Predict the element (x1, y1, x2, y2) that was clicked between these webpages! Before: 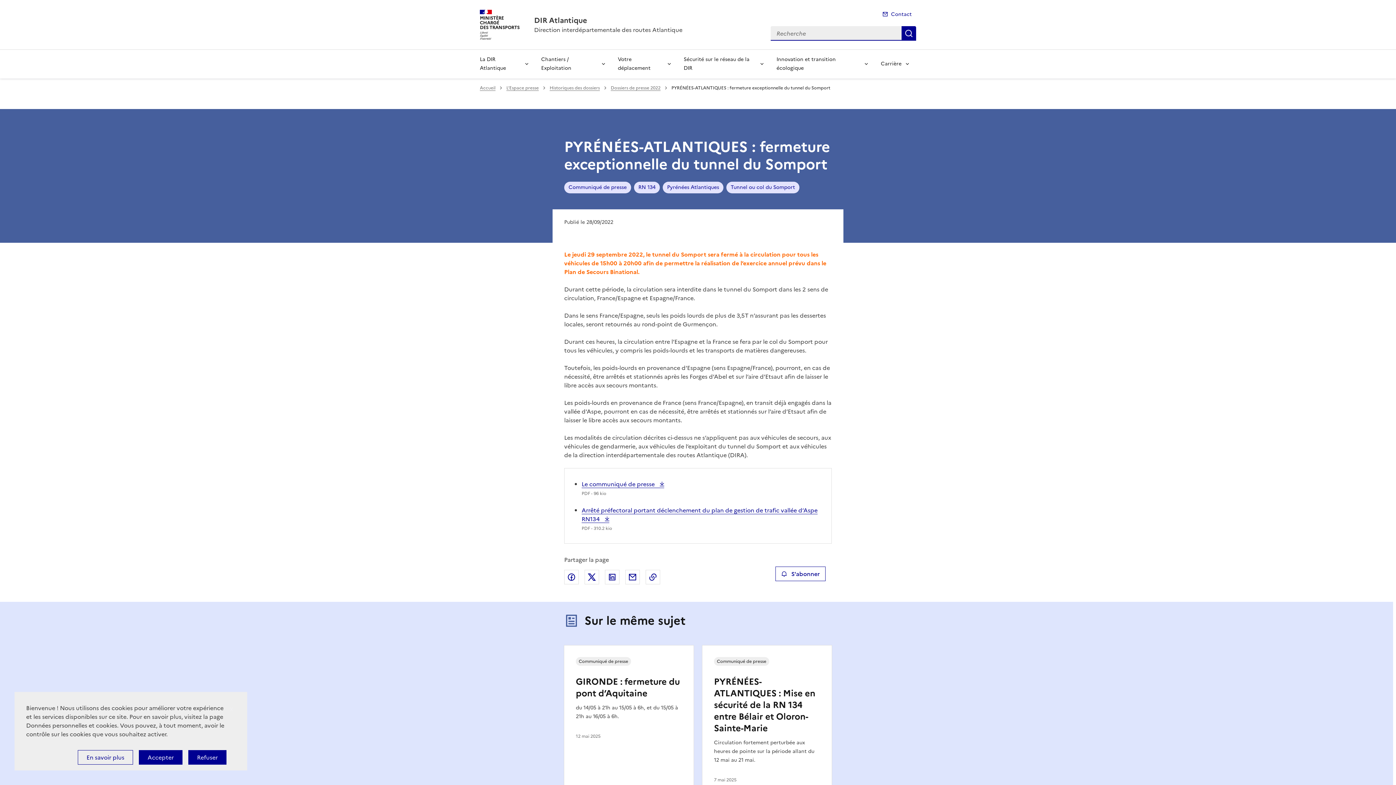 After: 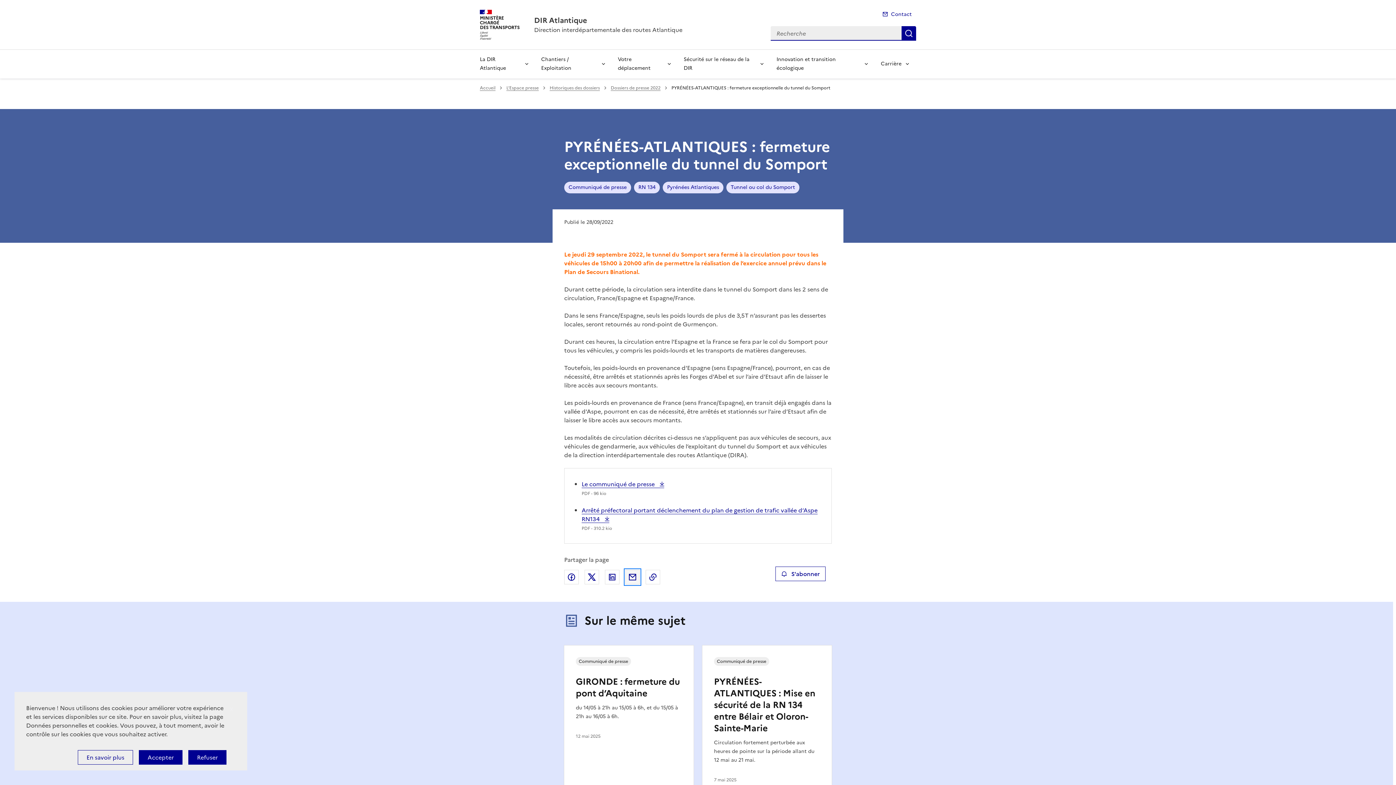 Action: label: Partager par email bbox: (625, 570, 640, 584)